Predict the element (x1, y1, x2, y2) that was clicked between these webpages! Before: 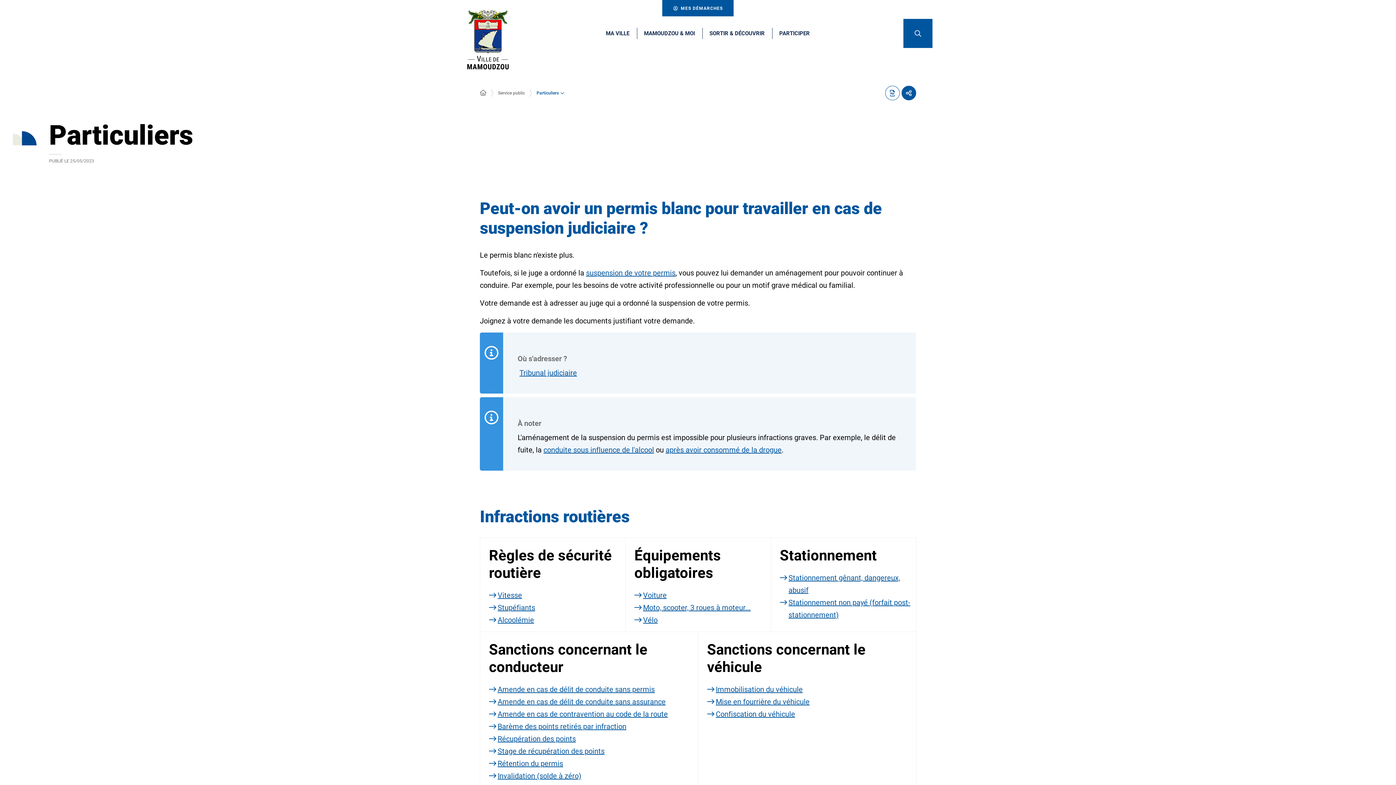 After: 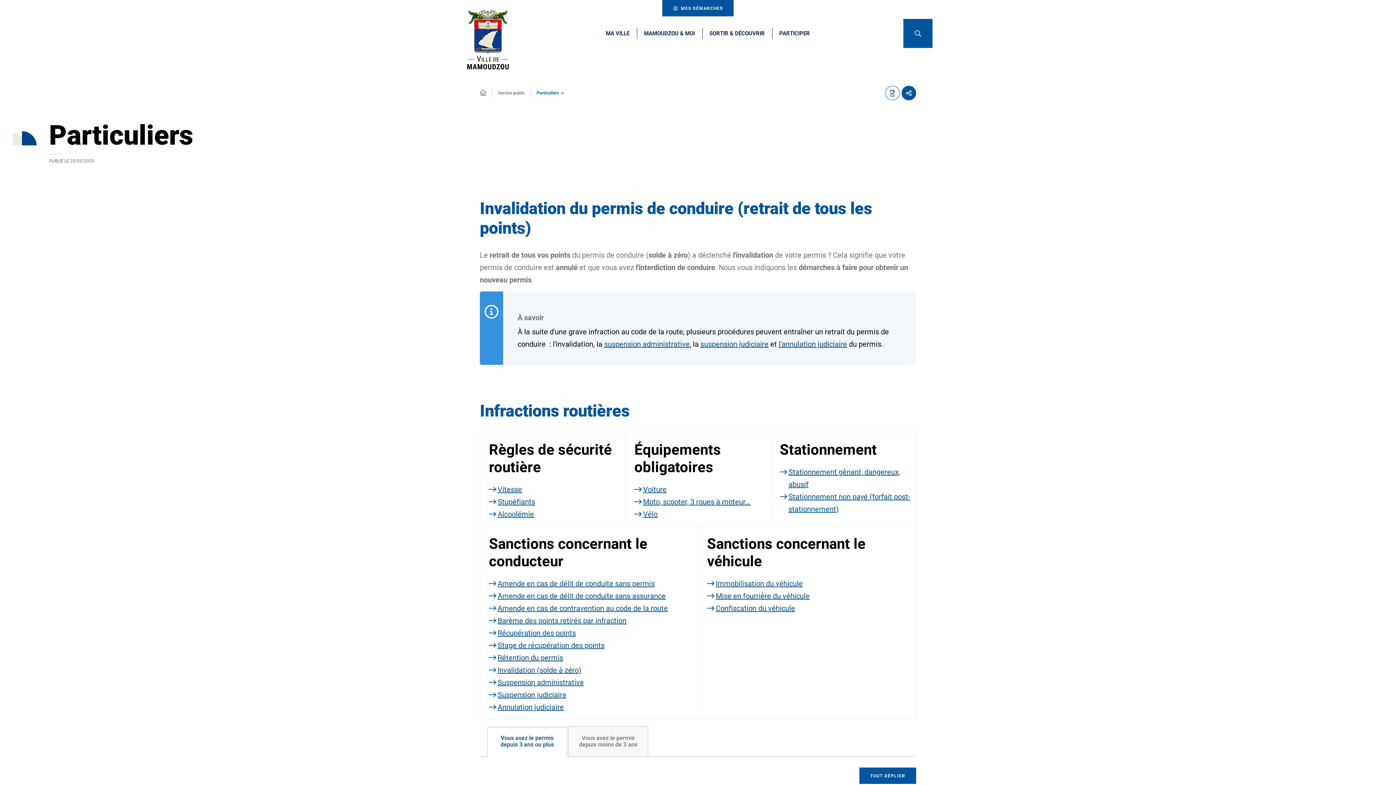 Action: bbox: (497, 772, 582, 780) label: Invalidation (solde à zéro)